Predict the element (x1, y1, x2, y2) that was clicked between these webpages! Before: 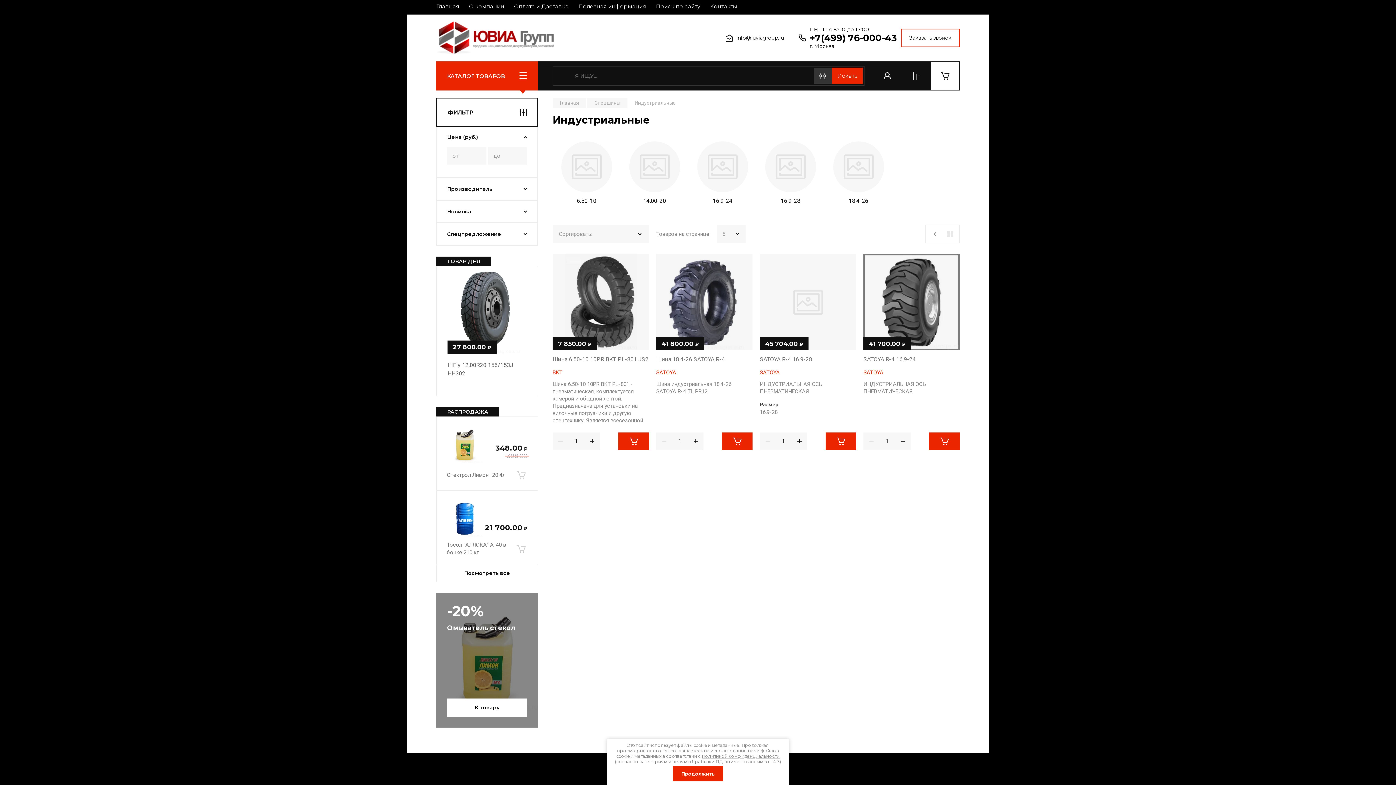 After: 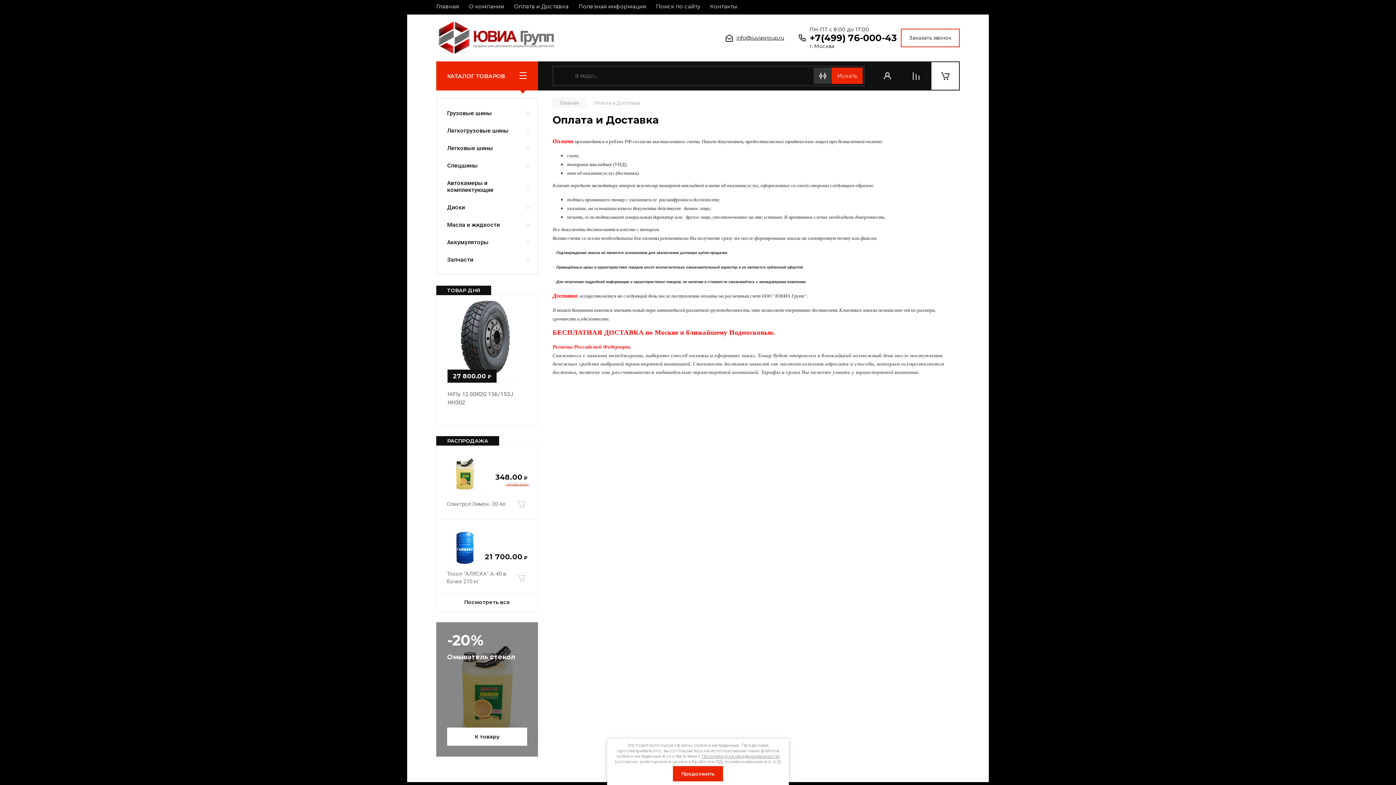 Action: label: Оплата и Доставка bbox: (508, 0, 573, 14)